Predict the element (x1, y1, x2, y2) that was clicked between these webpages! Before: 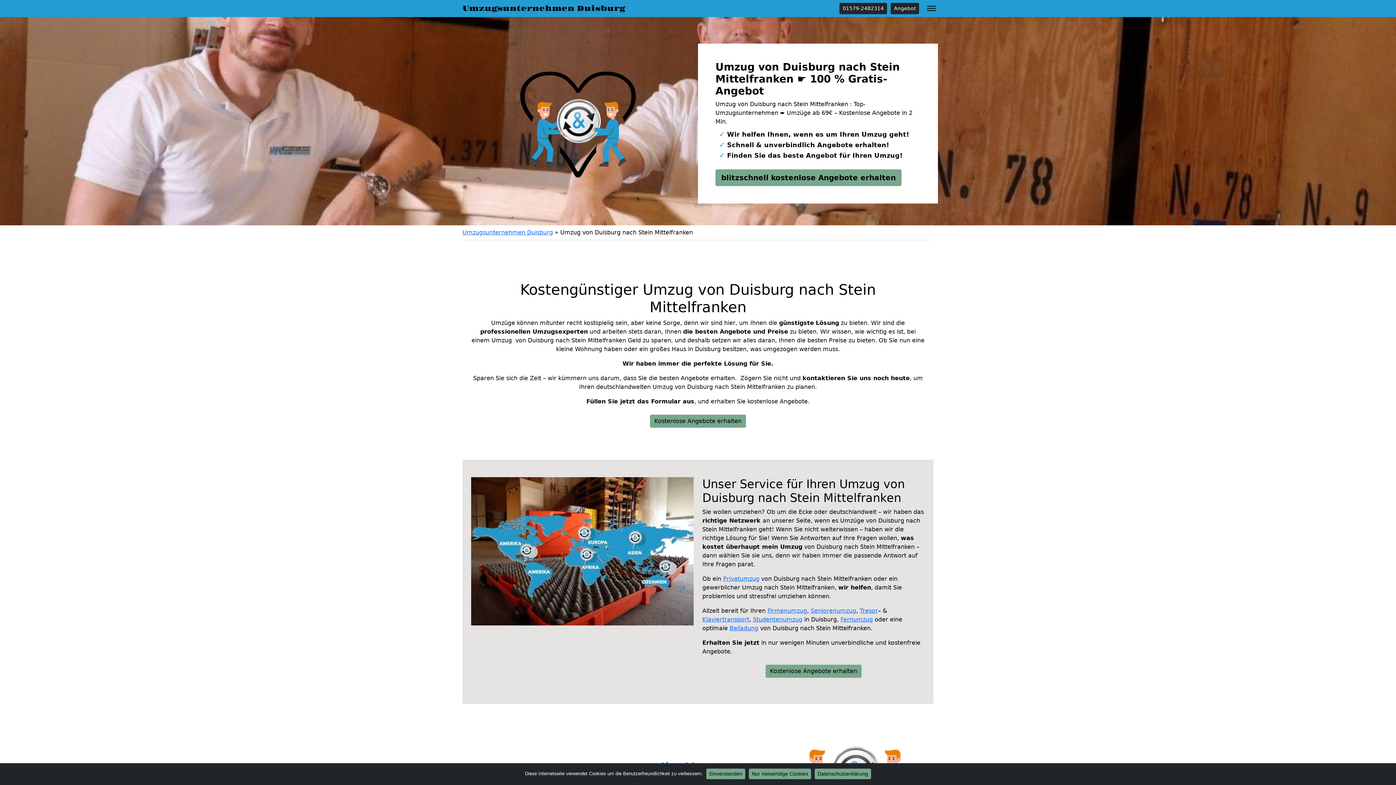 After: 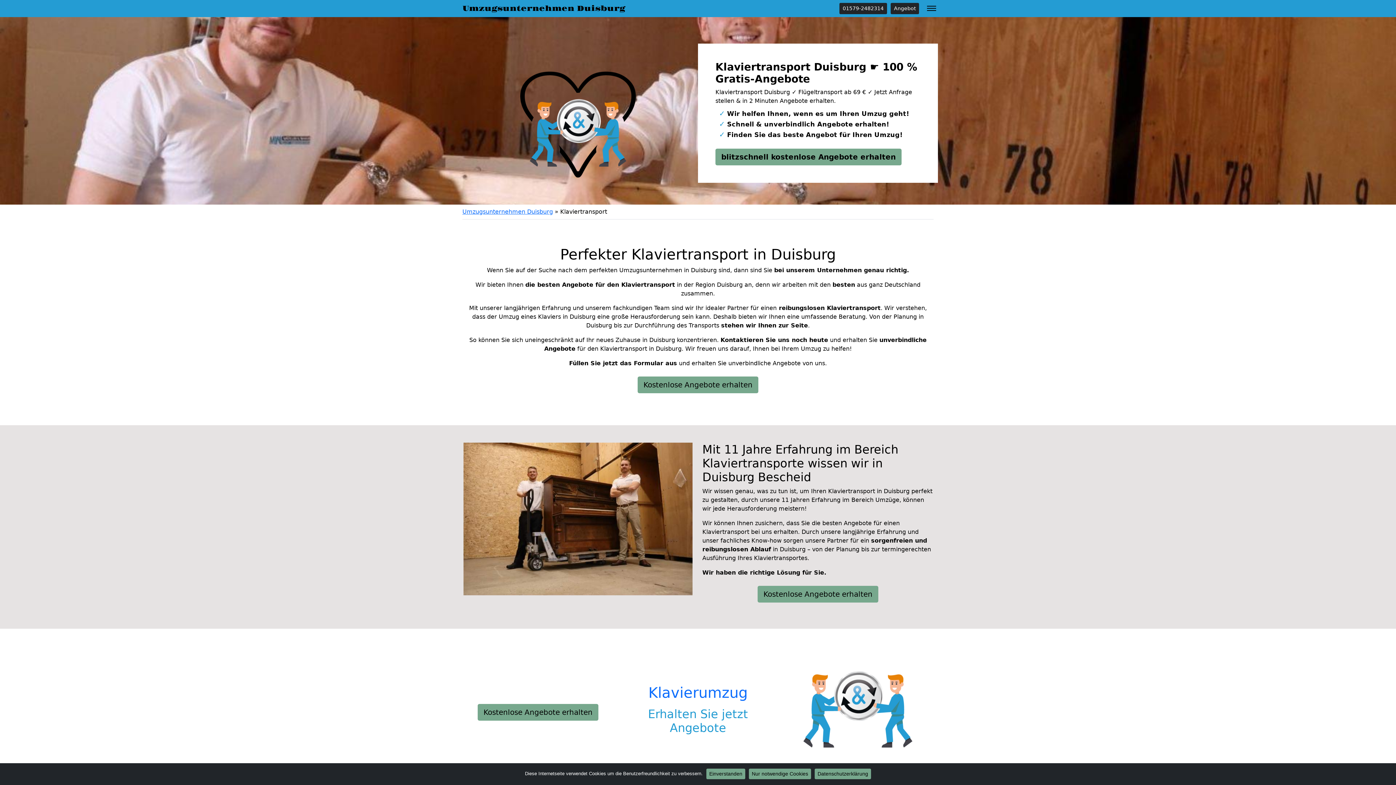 Action: label: Klaviertransport bbox: (702, 616, 749, 623)